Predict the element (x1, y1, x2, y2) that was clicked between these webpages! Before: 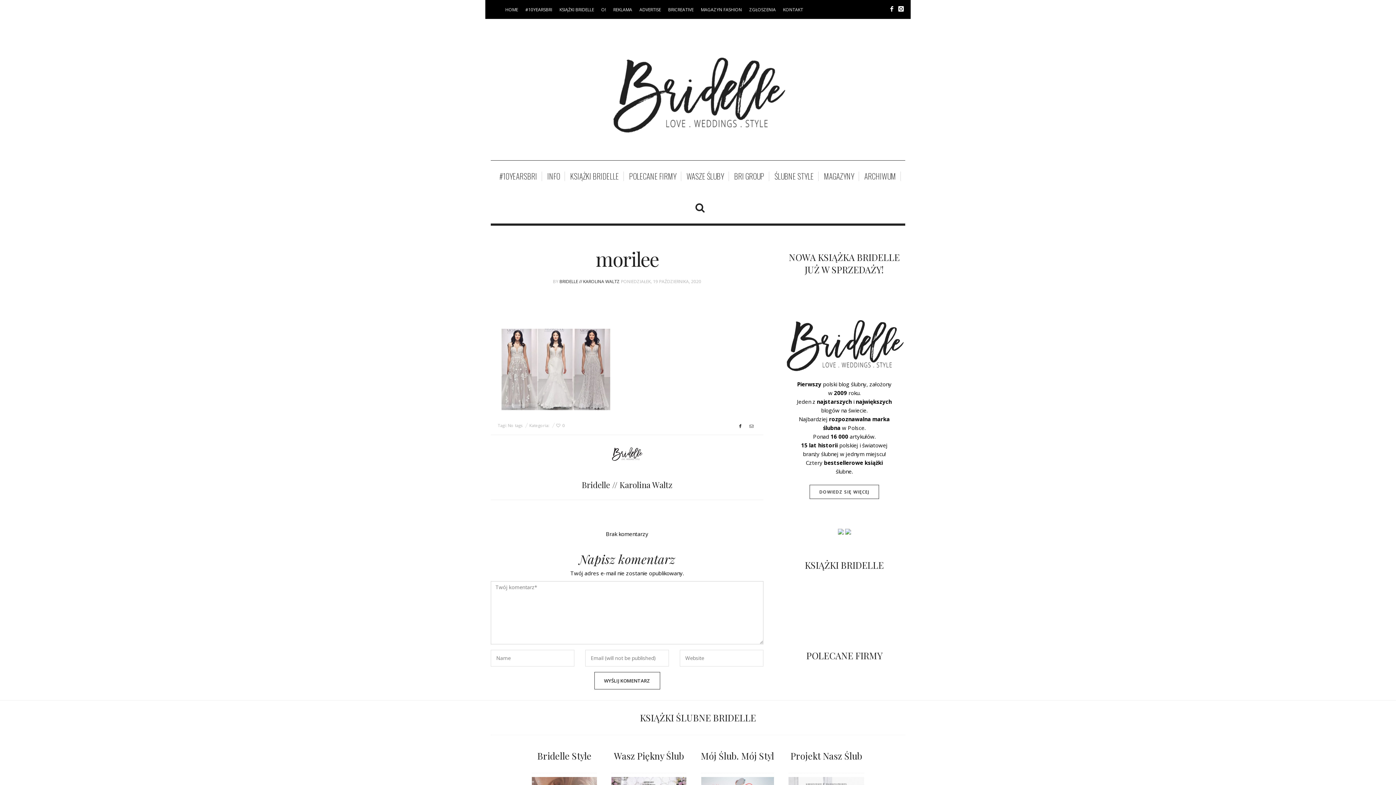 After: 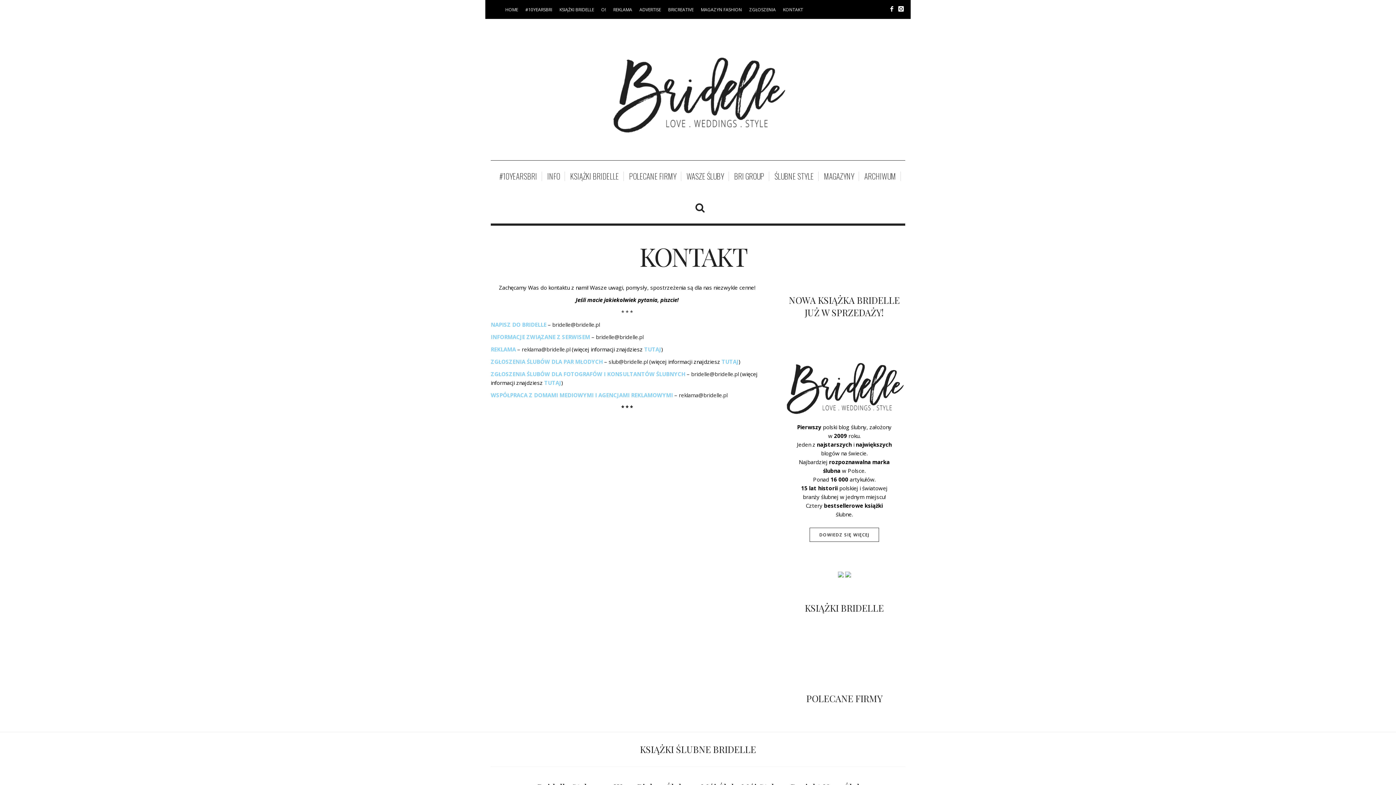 Action: label: REKLAMA bbox: (613, 6, 632, 12)